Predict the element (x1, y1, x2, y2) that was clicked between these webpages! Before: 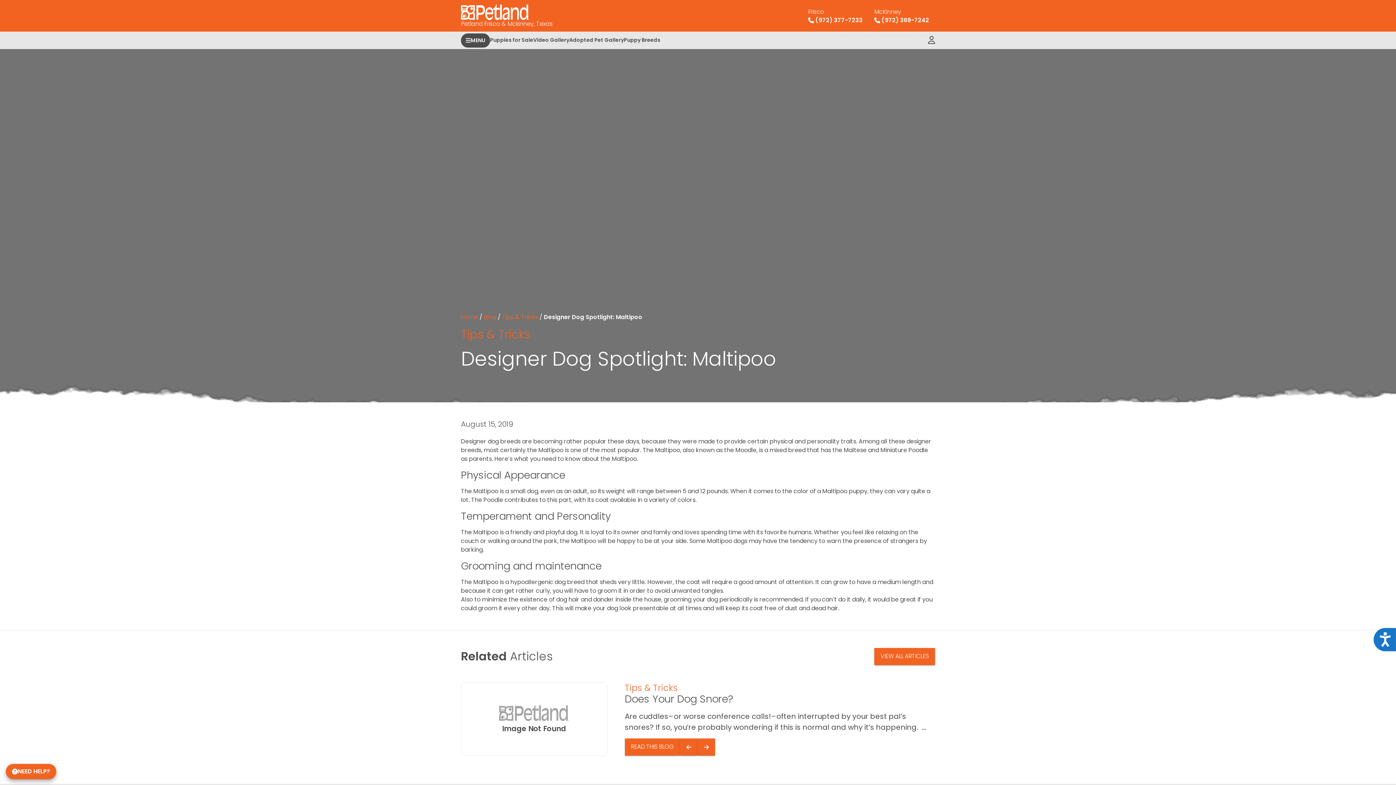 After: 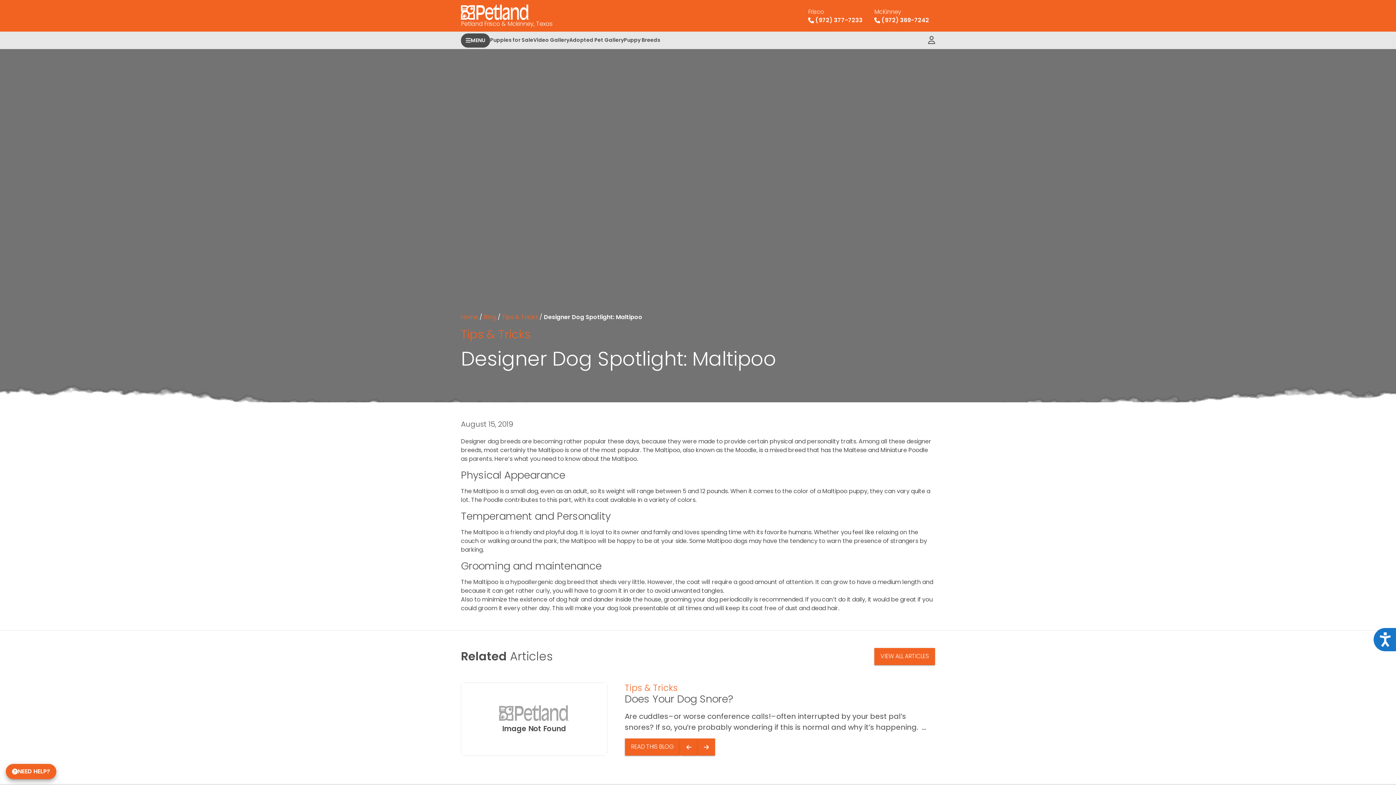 Action: bbox: (802, 3, 868, 27) label: Frisco
 (972) 377-7233